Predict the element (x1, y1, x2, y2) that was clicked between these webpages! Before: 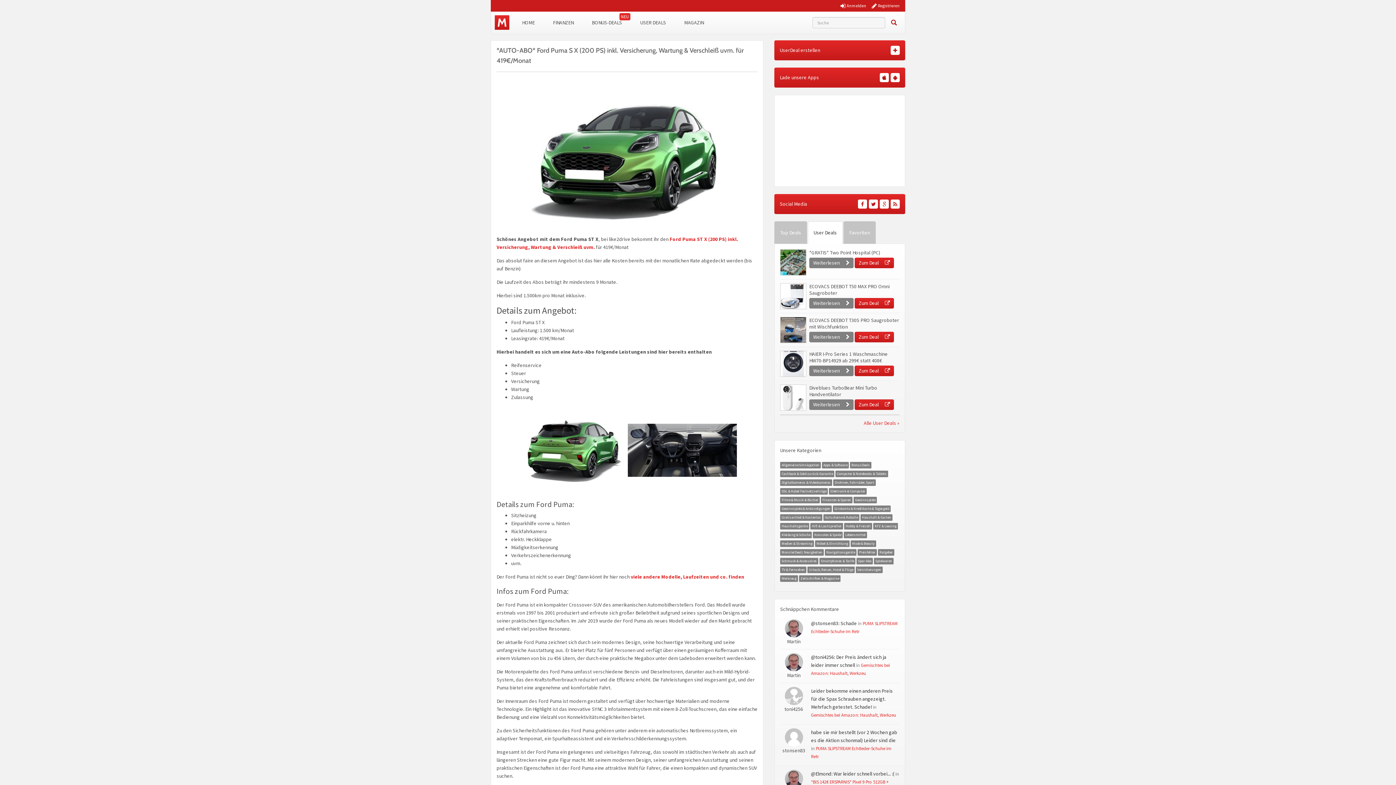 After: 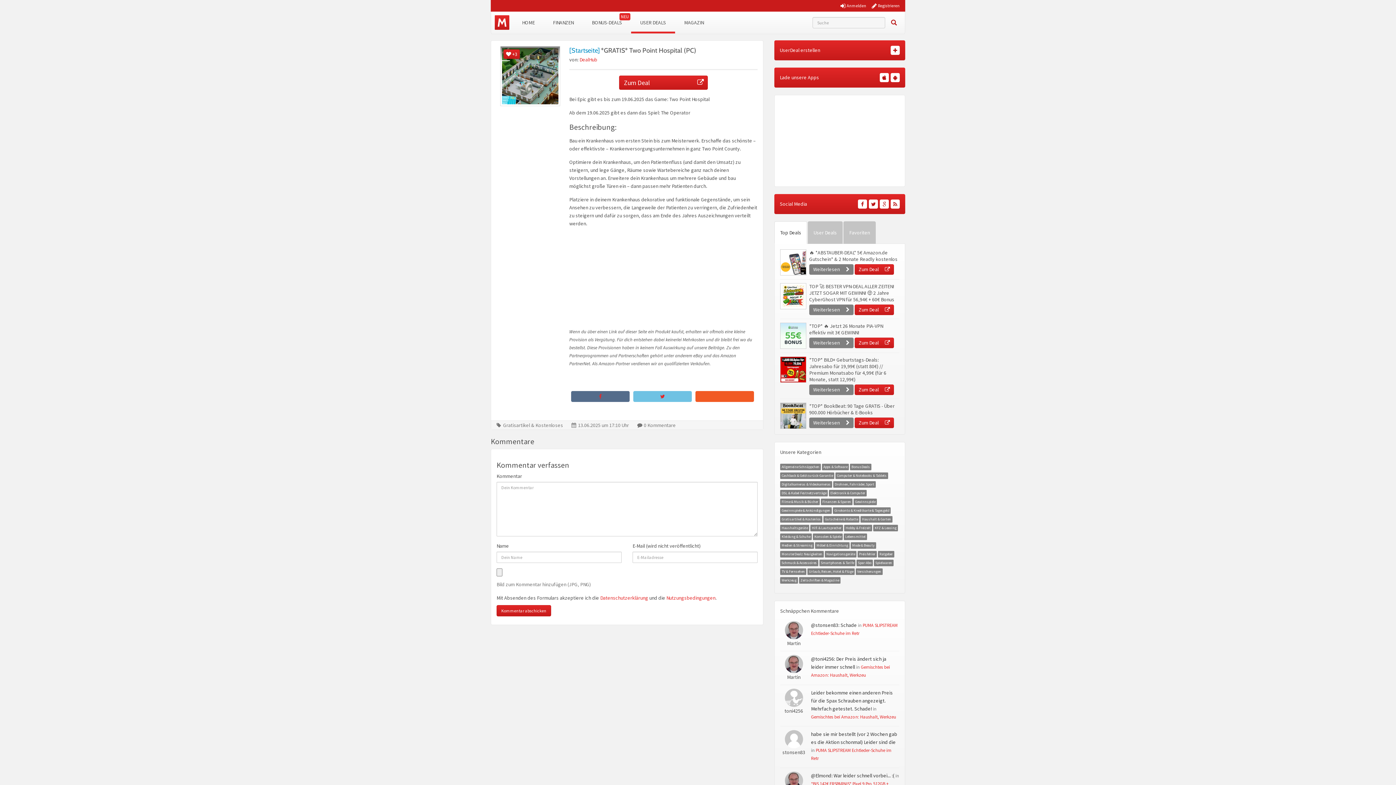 Action: bbox: (780, 249, 805, 275)